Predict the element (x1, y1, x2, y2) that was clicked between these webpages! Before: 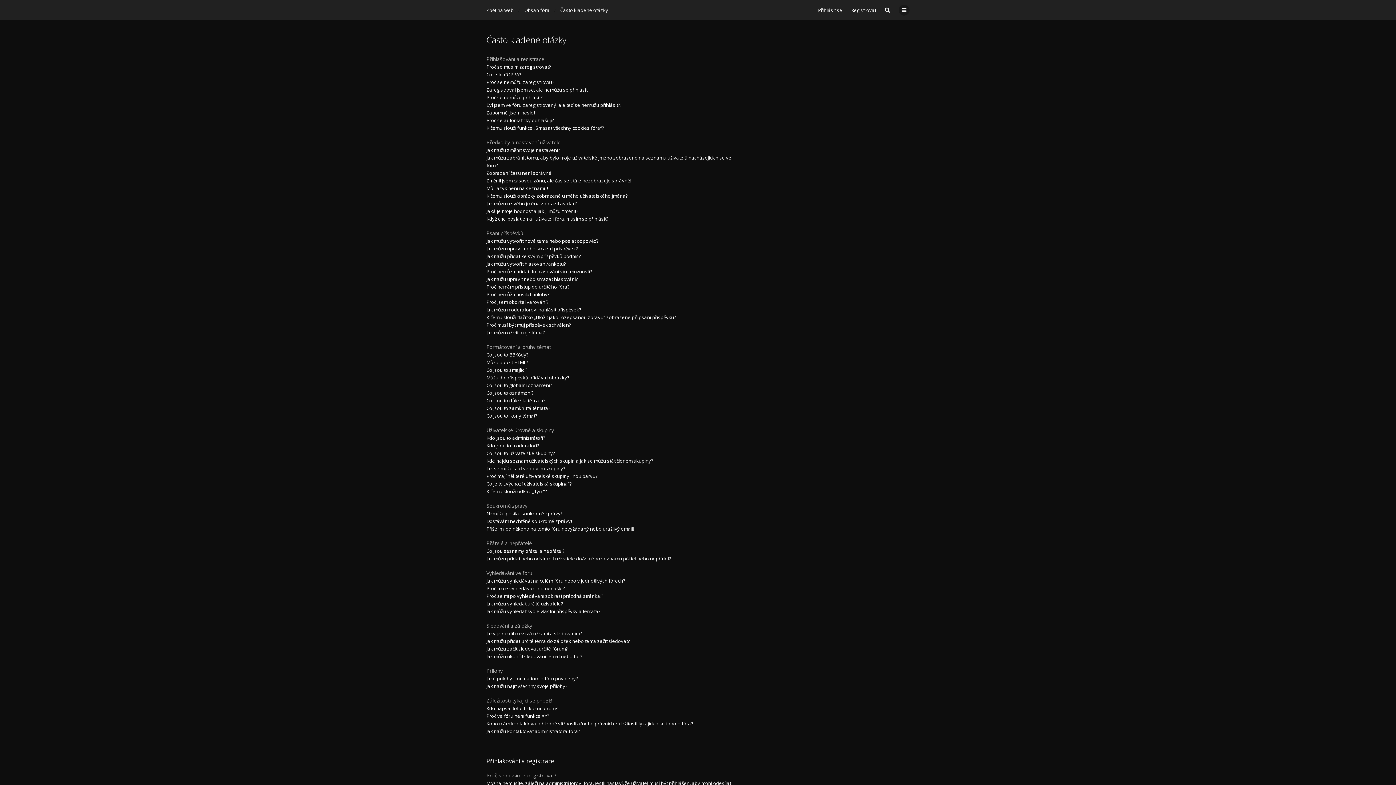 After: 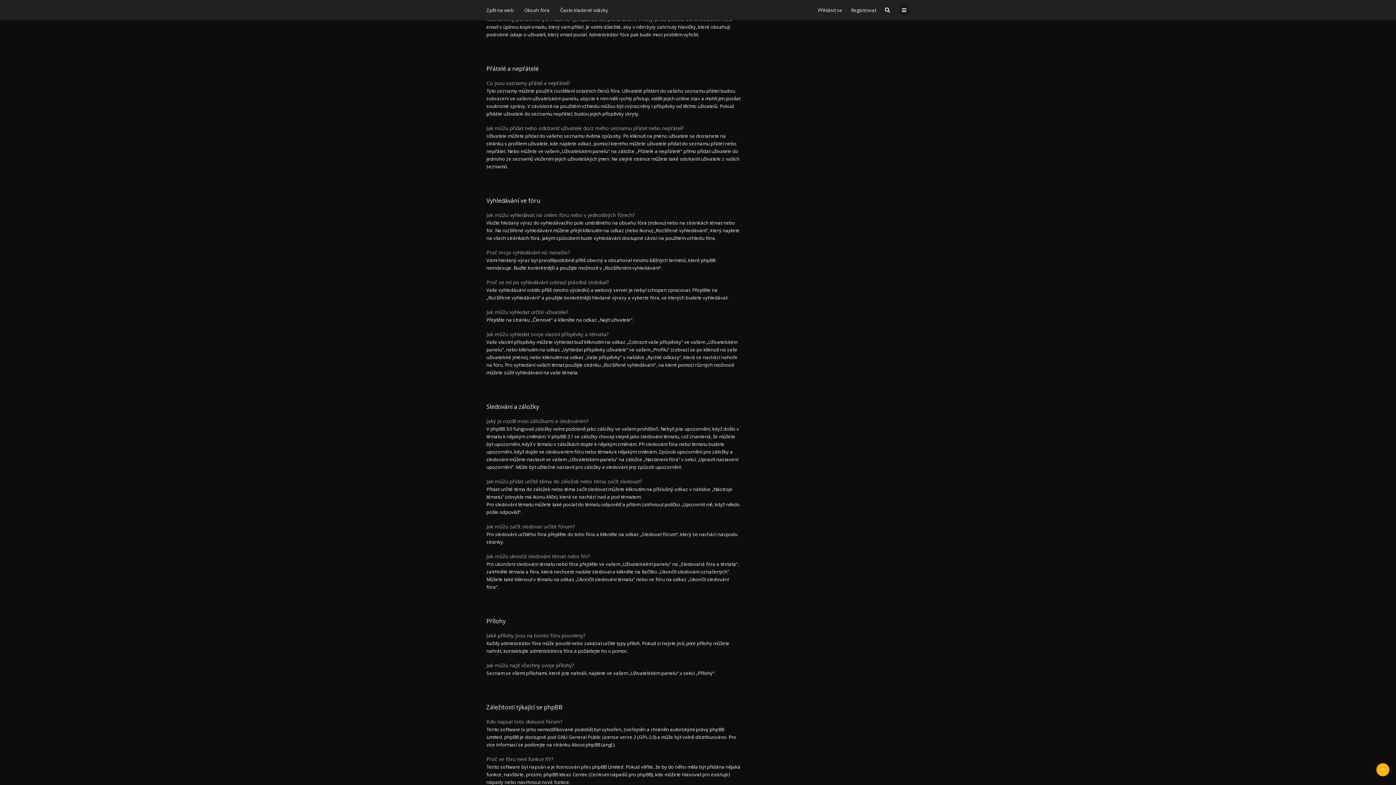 Action: bbox: (486, 525, 634, 532) label: Přišel mi od někoho na tomto fóru nevyžádaný nebo urážlivý email!